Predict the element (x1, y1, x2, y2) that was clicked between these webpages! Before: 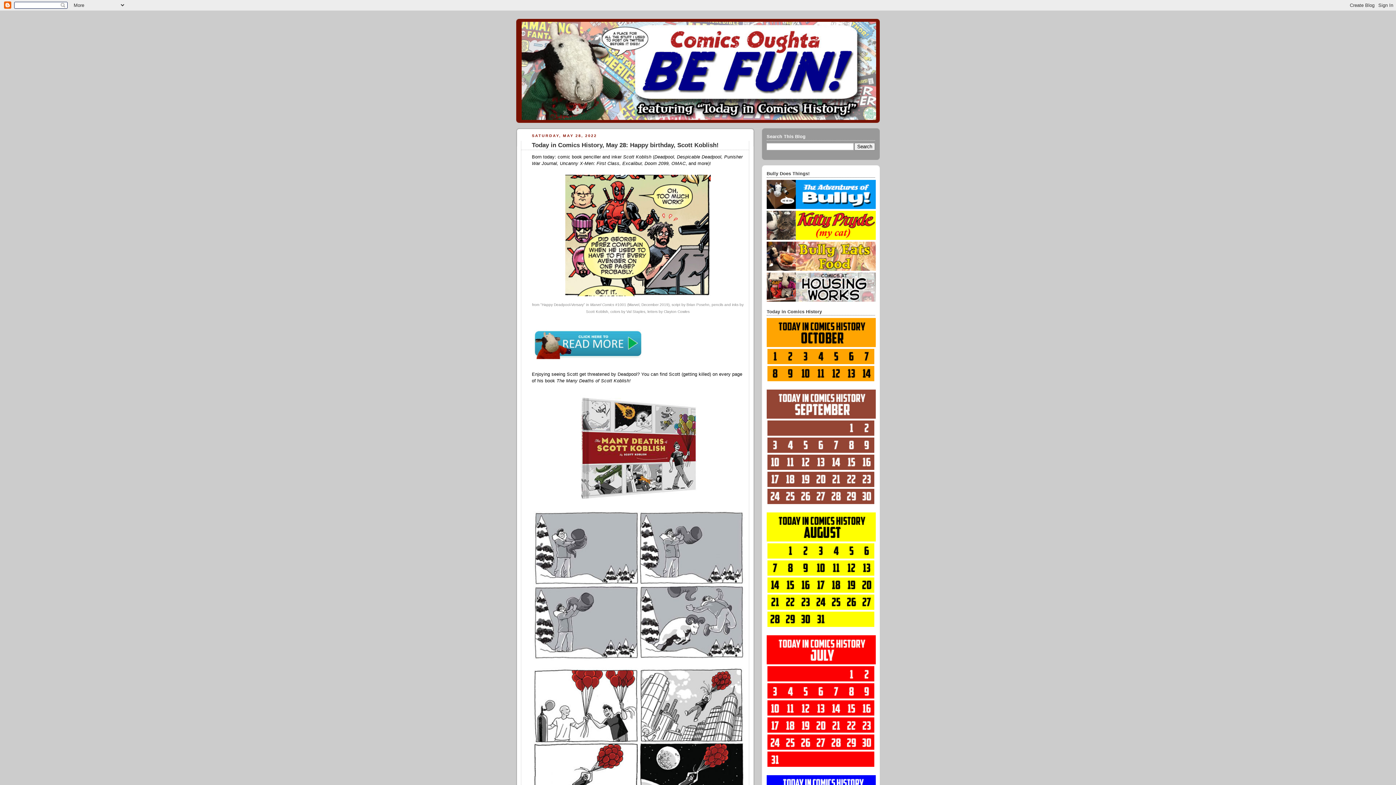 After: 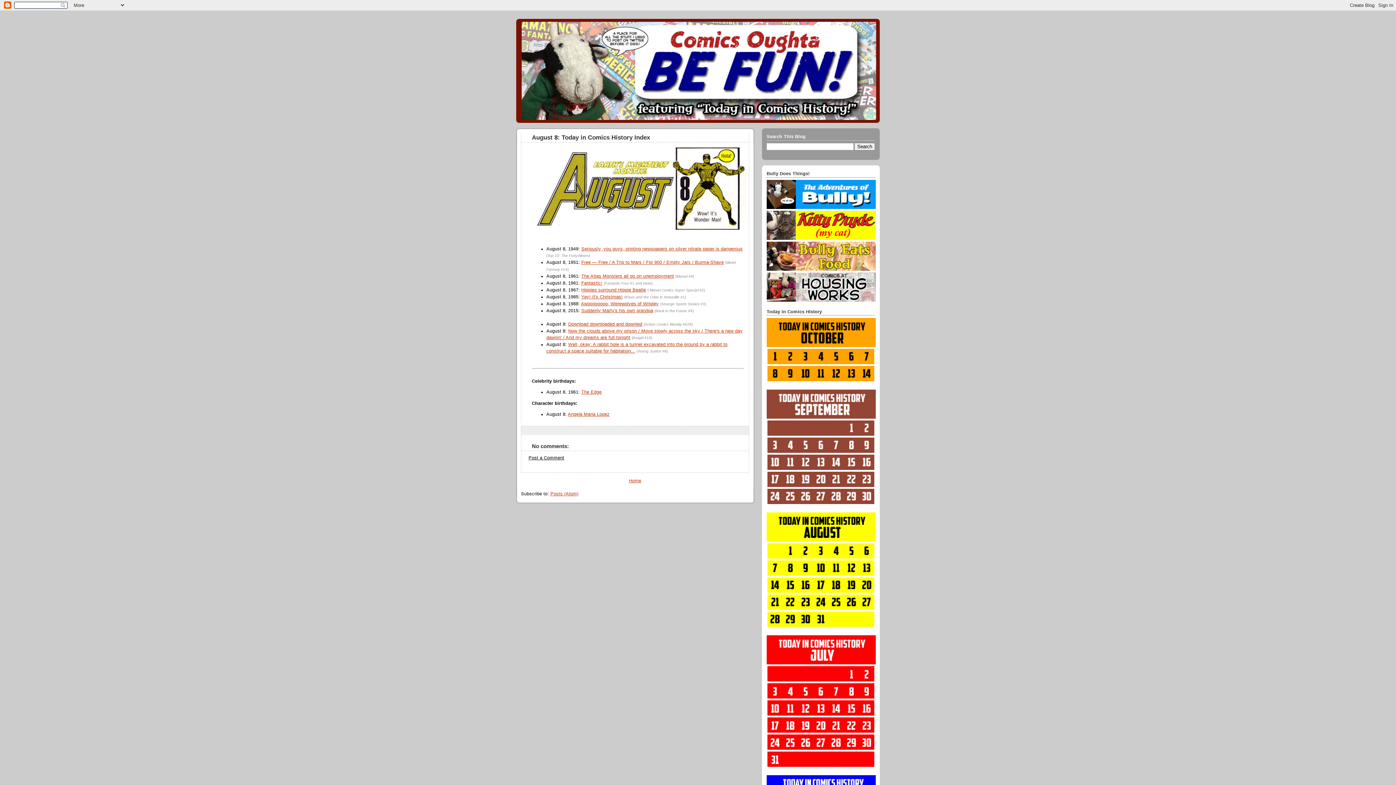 Action: bbox: (782, 571, 798, 576)